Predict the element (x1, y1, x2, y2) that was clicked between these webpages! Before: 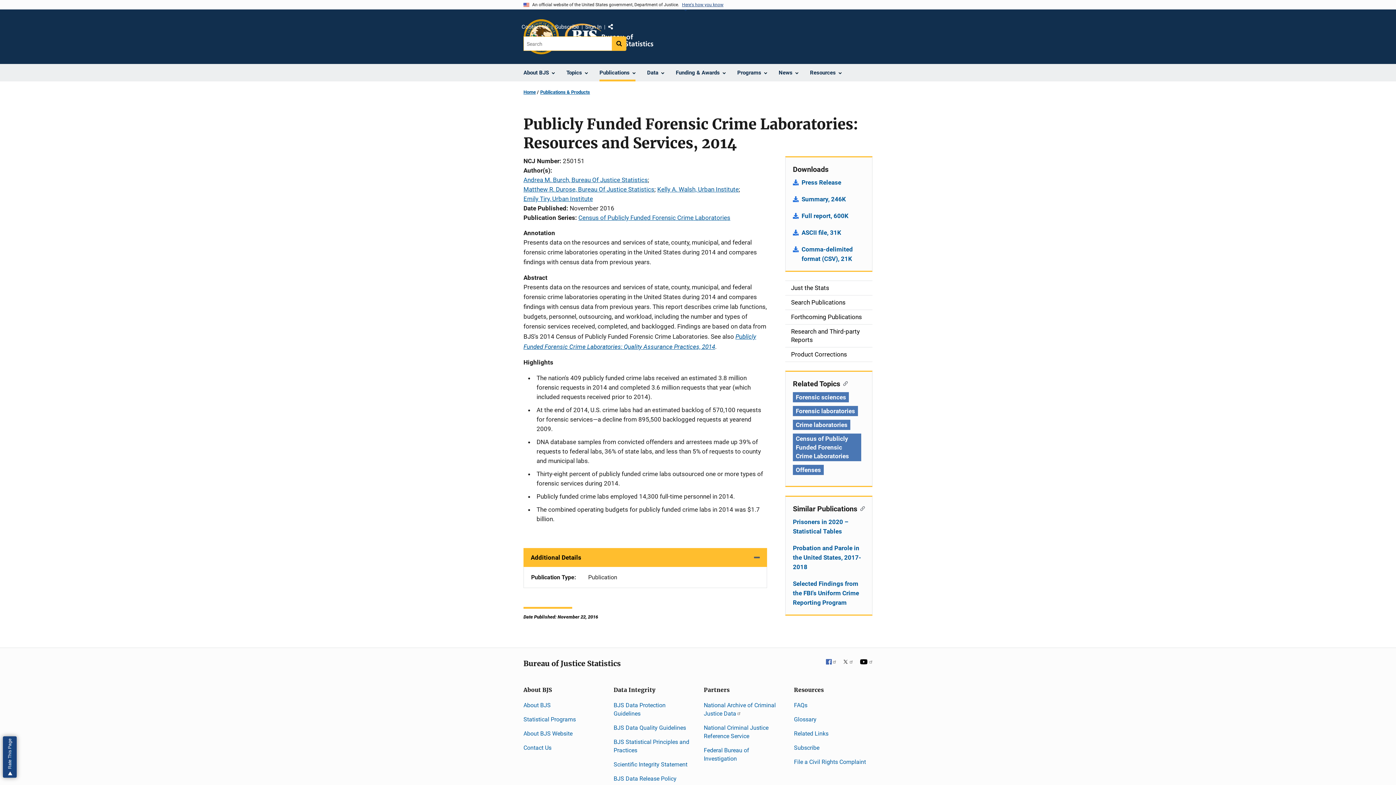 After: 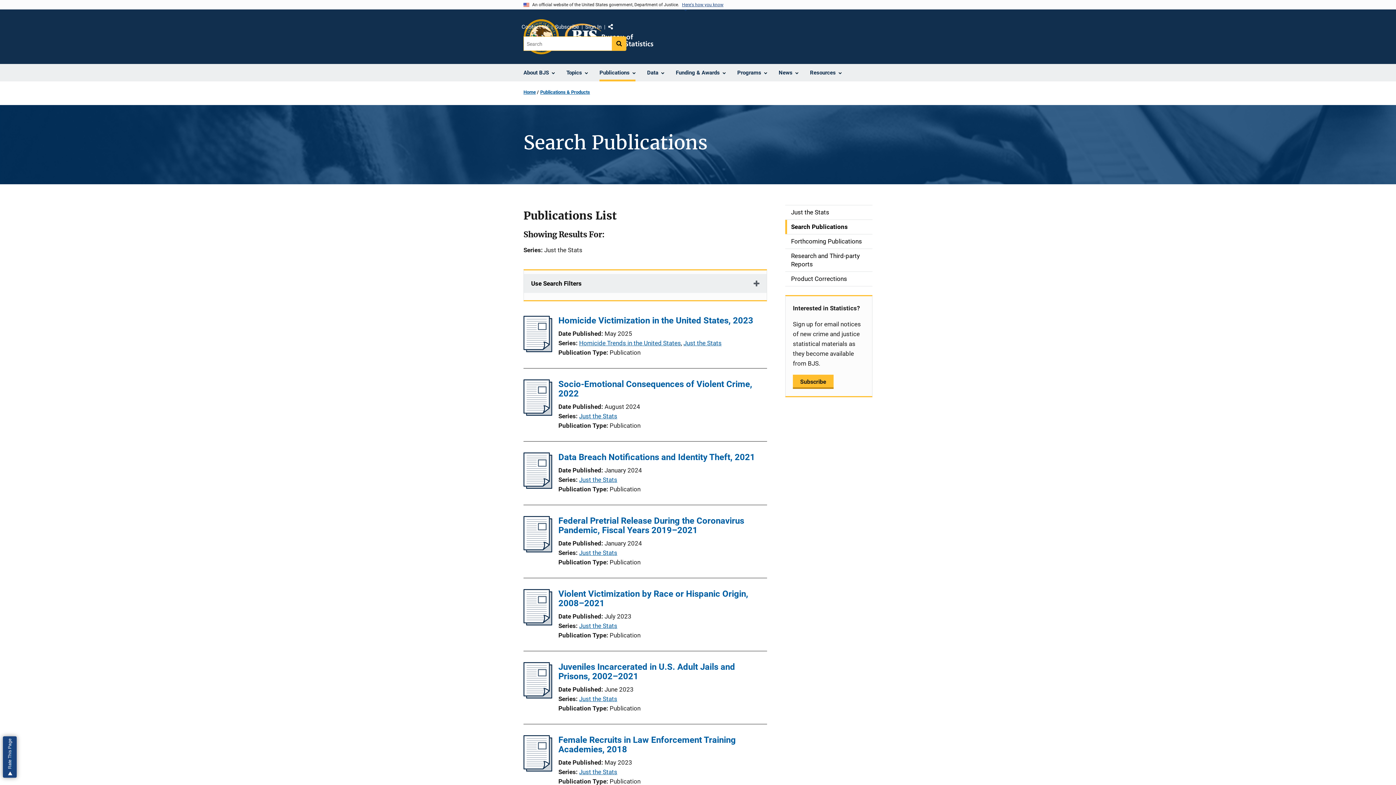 Action: bbox: (785, 281, 872, 295) label: Just the Stats